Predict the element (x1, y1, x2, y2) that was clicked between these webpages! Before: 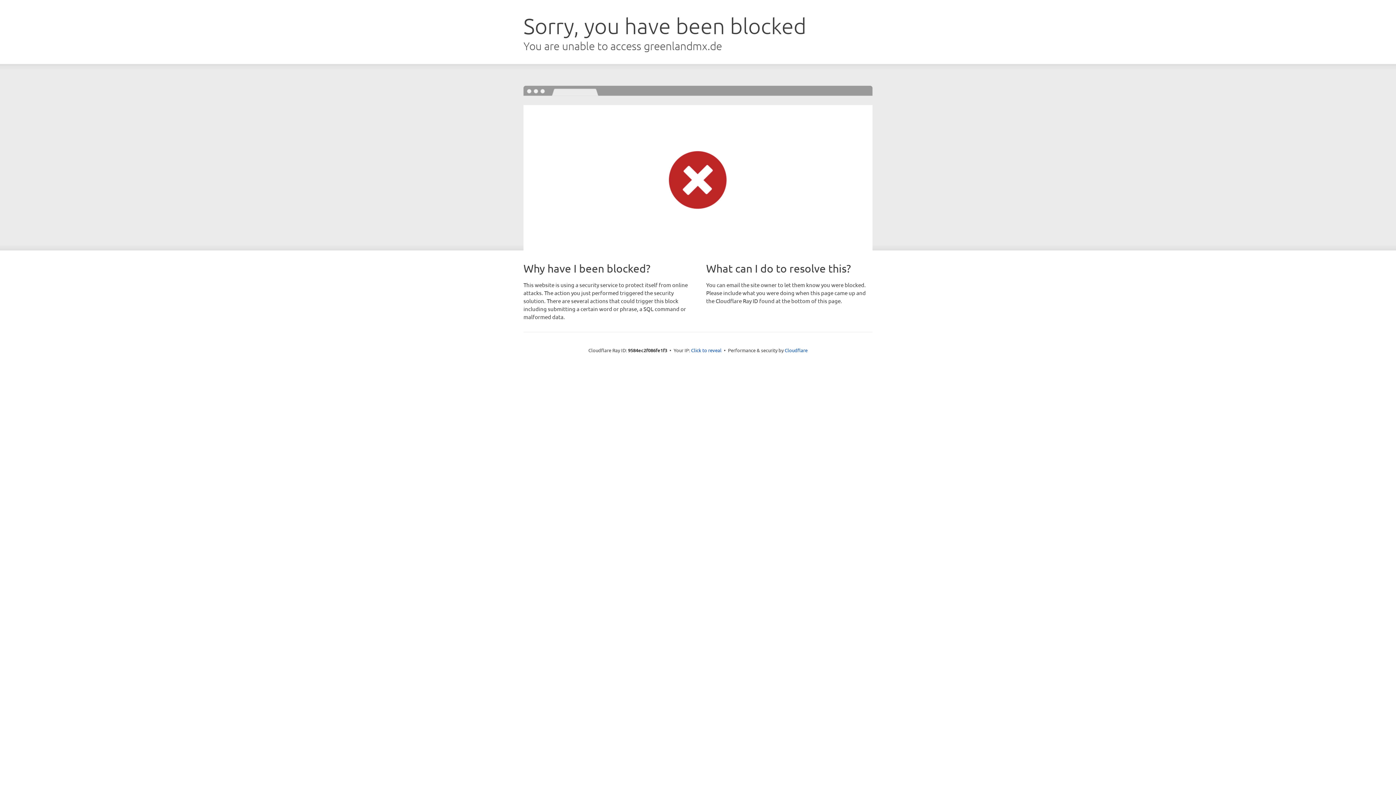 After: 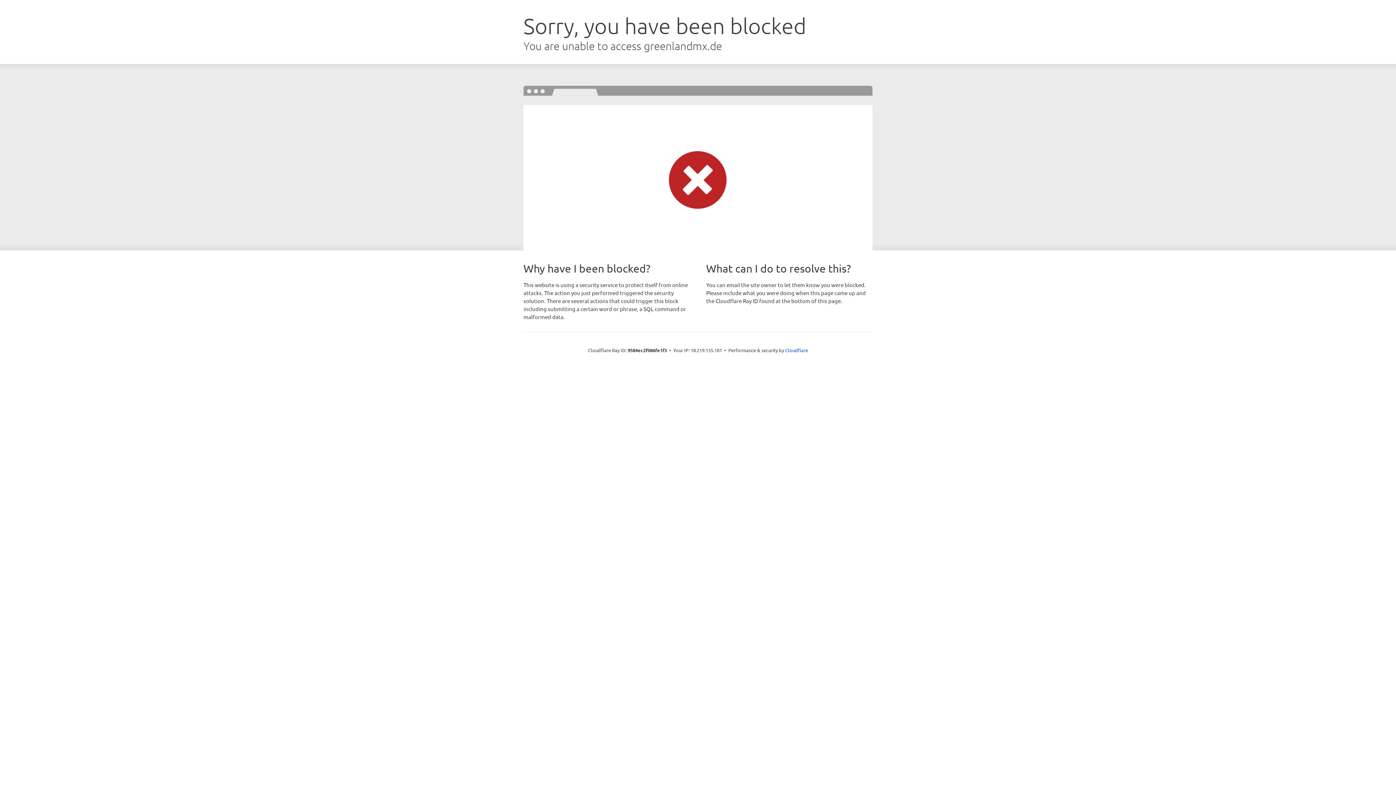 Action: label: Click to reveal bbox: (691, 346, 721, 353)